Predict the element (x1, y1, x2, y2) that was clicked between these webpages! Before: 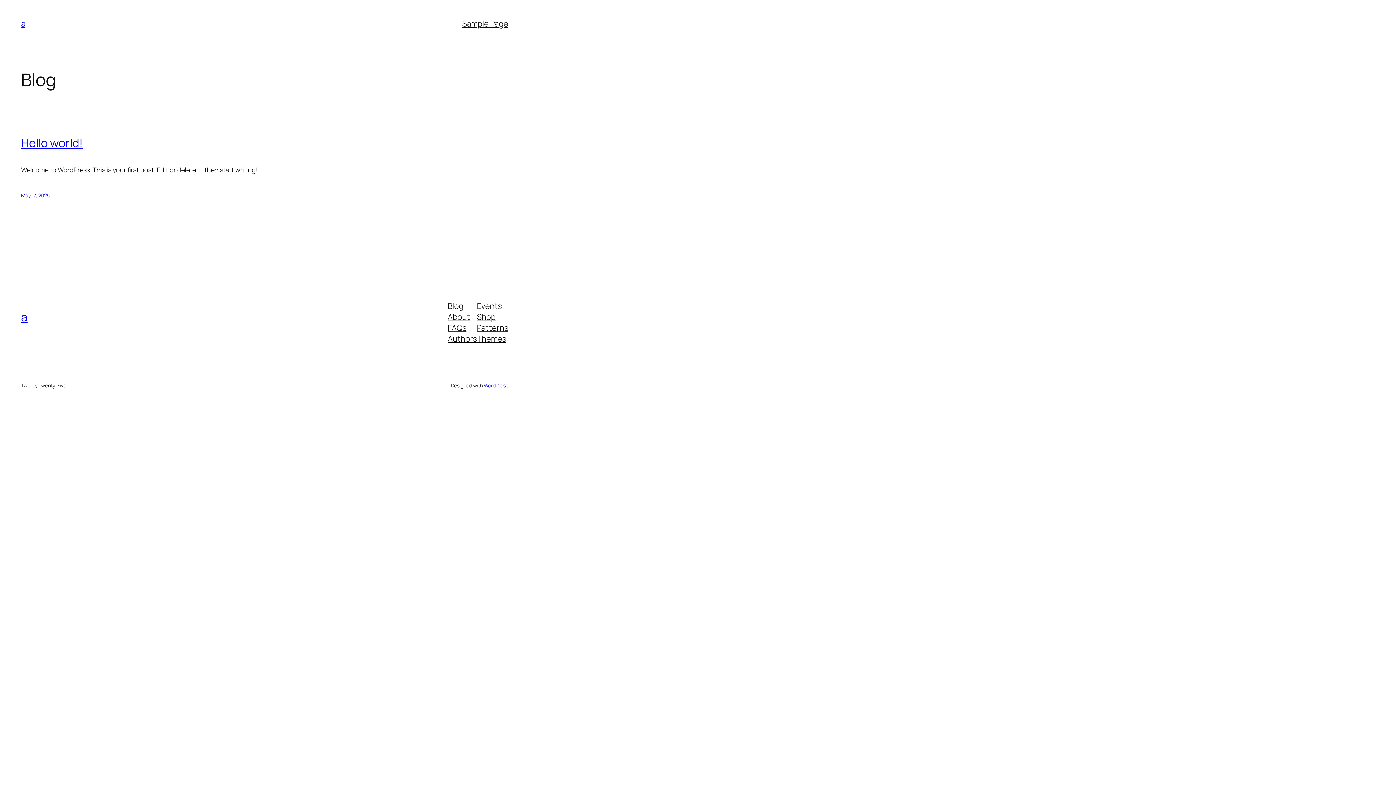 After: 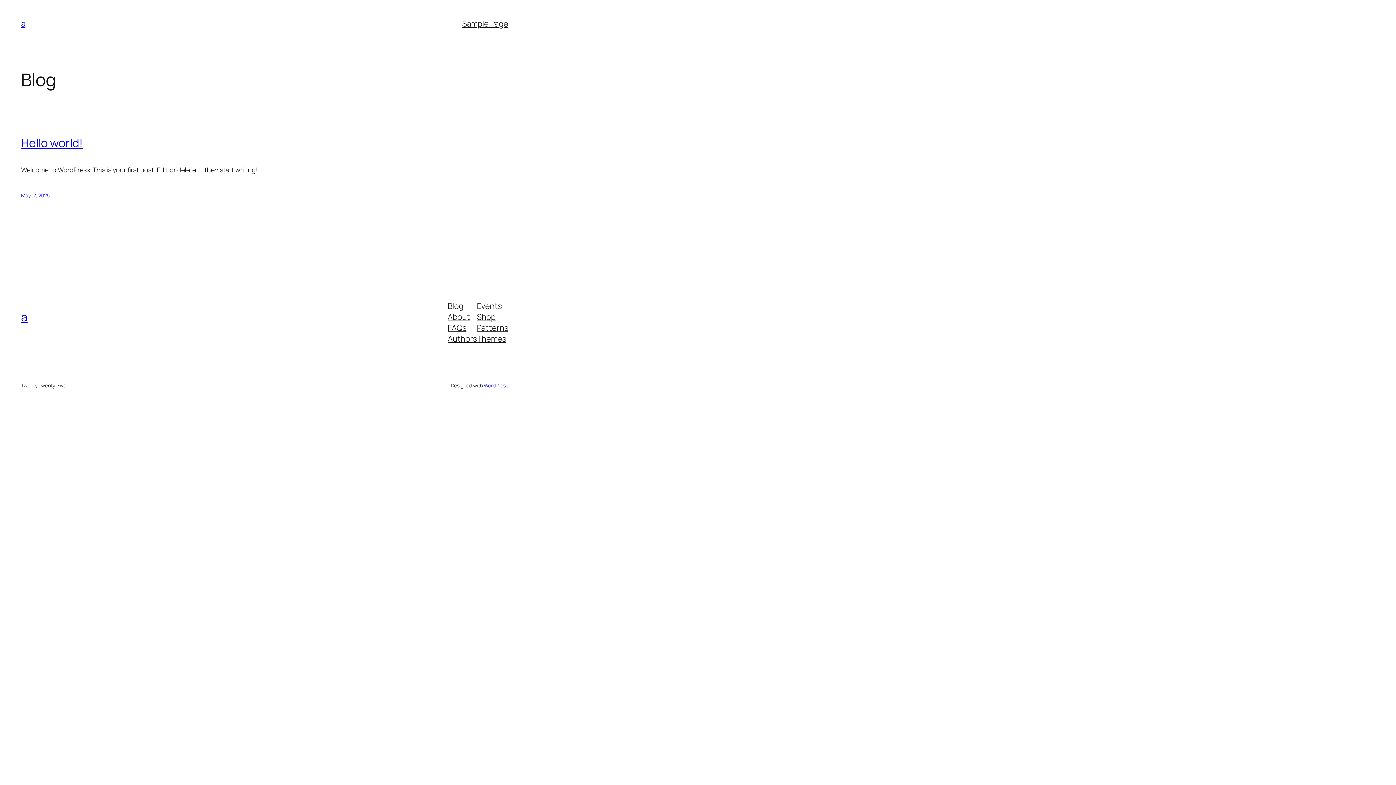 Action: label: FAQs bbox: (447, 322, 466, 333)